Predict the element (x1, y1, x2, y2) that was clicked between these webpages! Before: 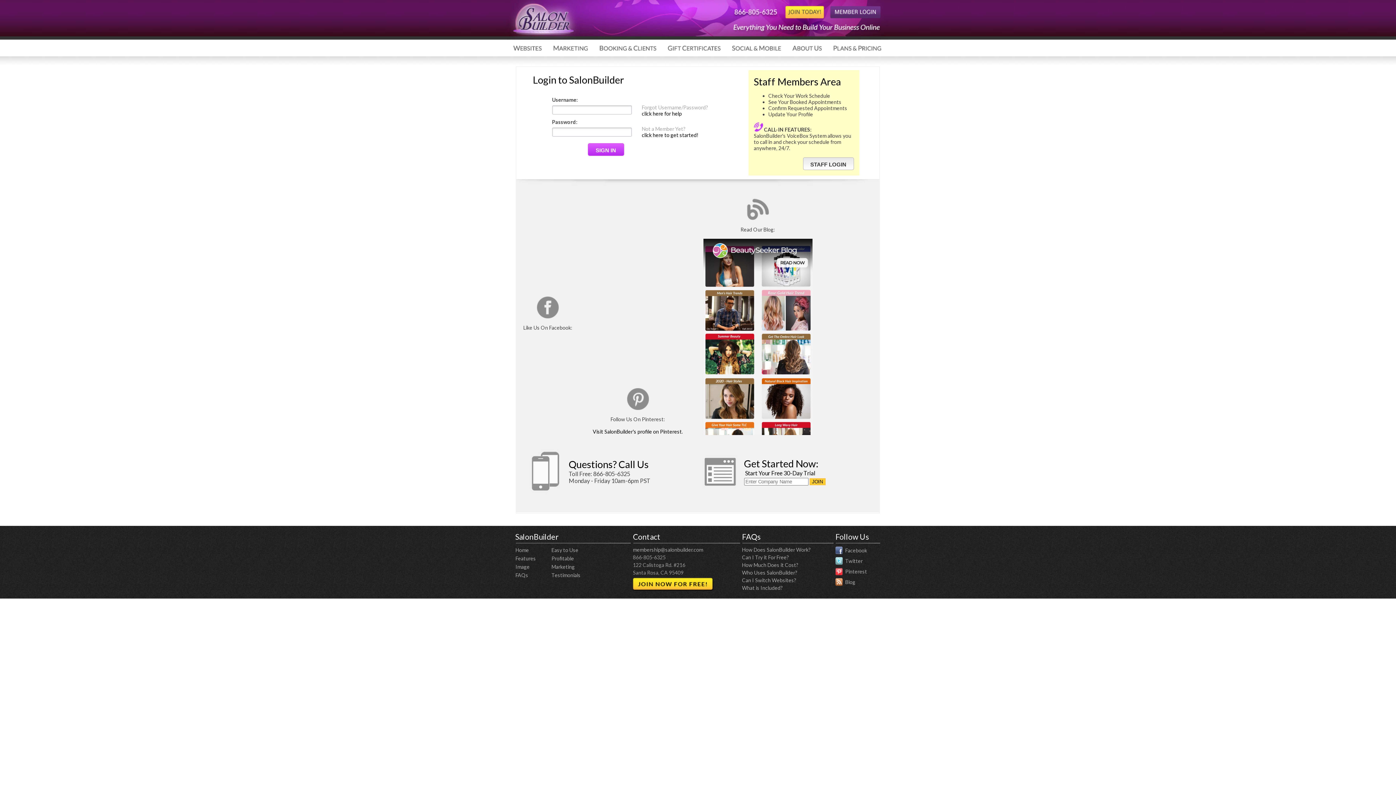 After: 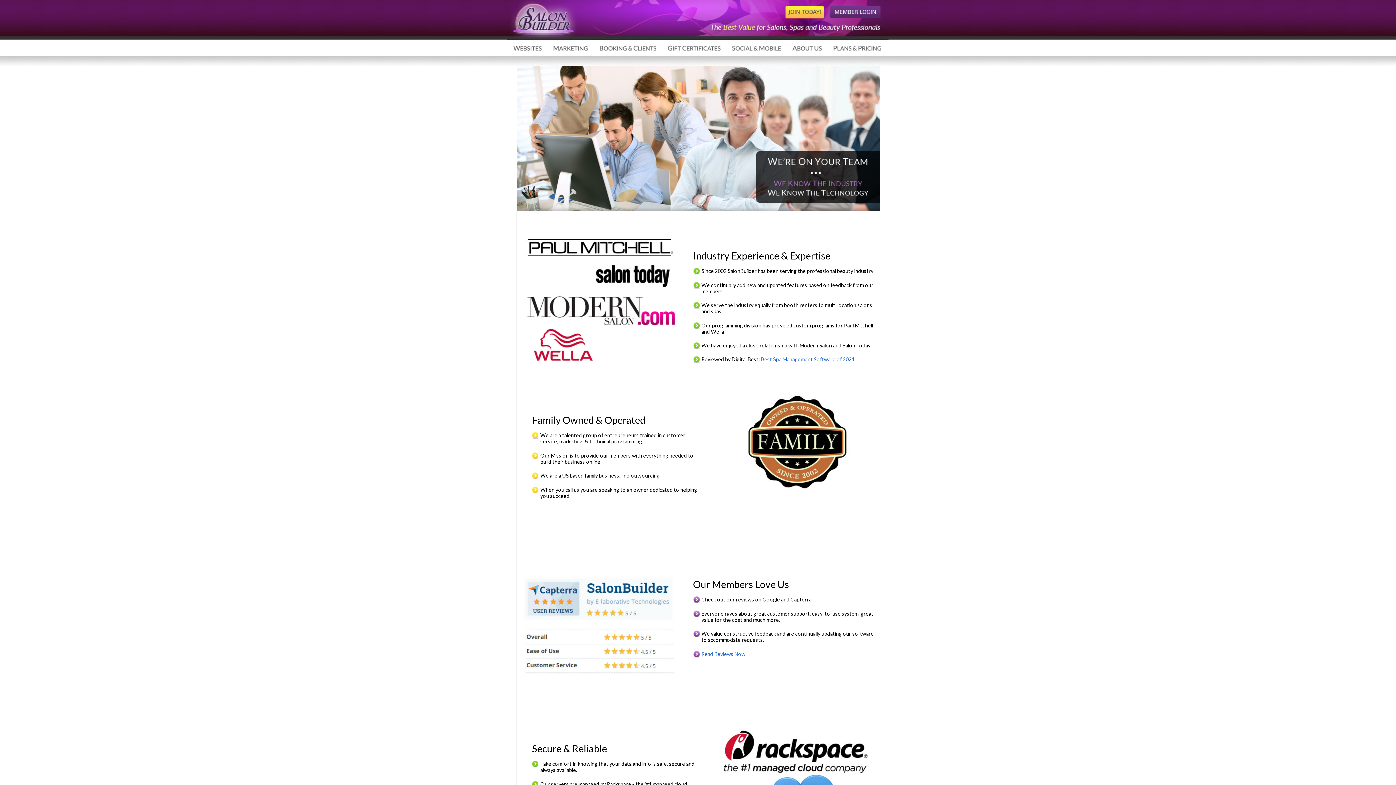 Action: bbox: (787, 51, 827, 57)